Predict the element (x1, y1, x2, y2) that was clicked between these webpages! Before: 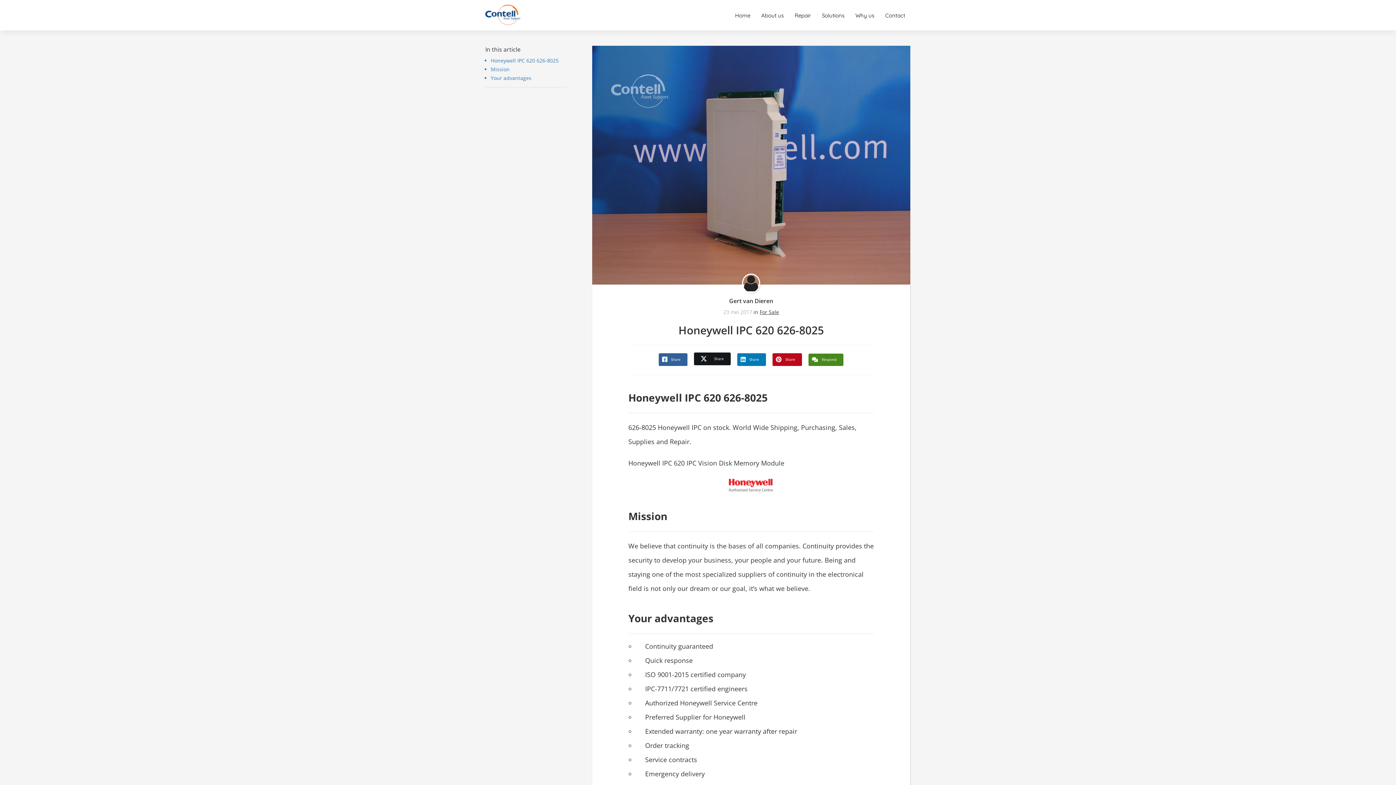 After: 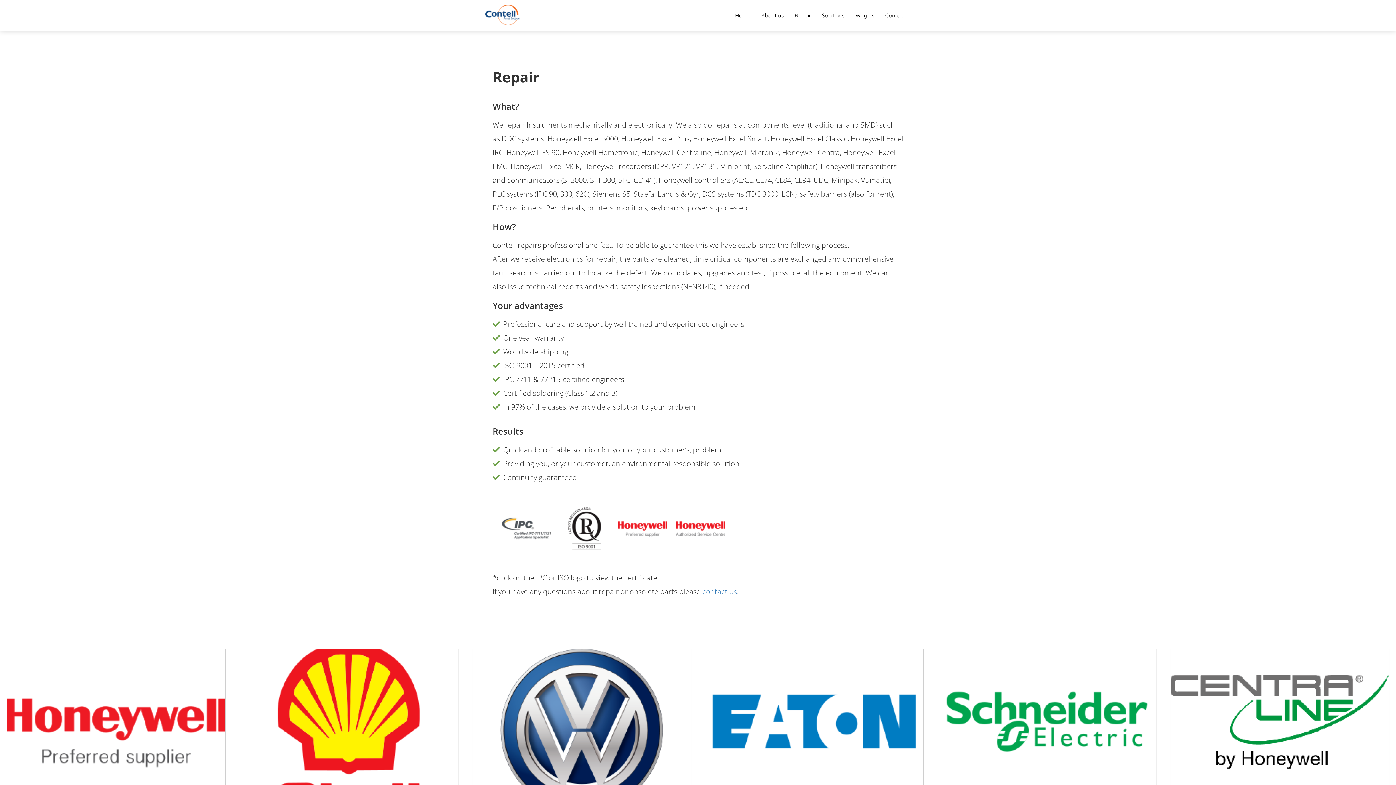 Action: label: Repair bbox: (789, 11, 816, 18)